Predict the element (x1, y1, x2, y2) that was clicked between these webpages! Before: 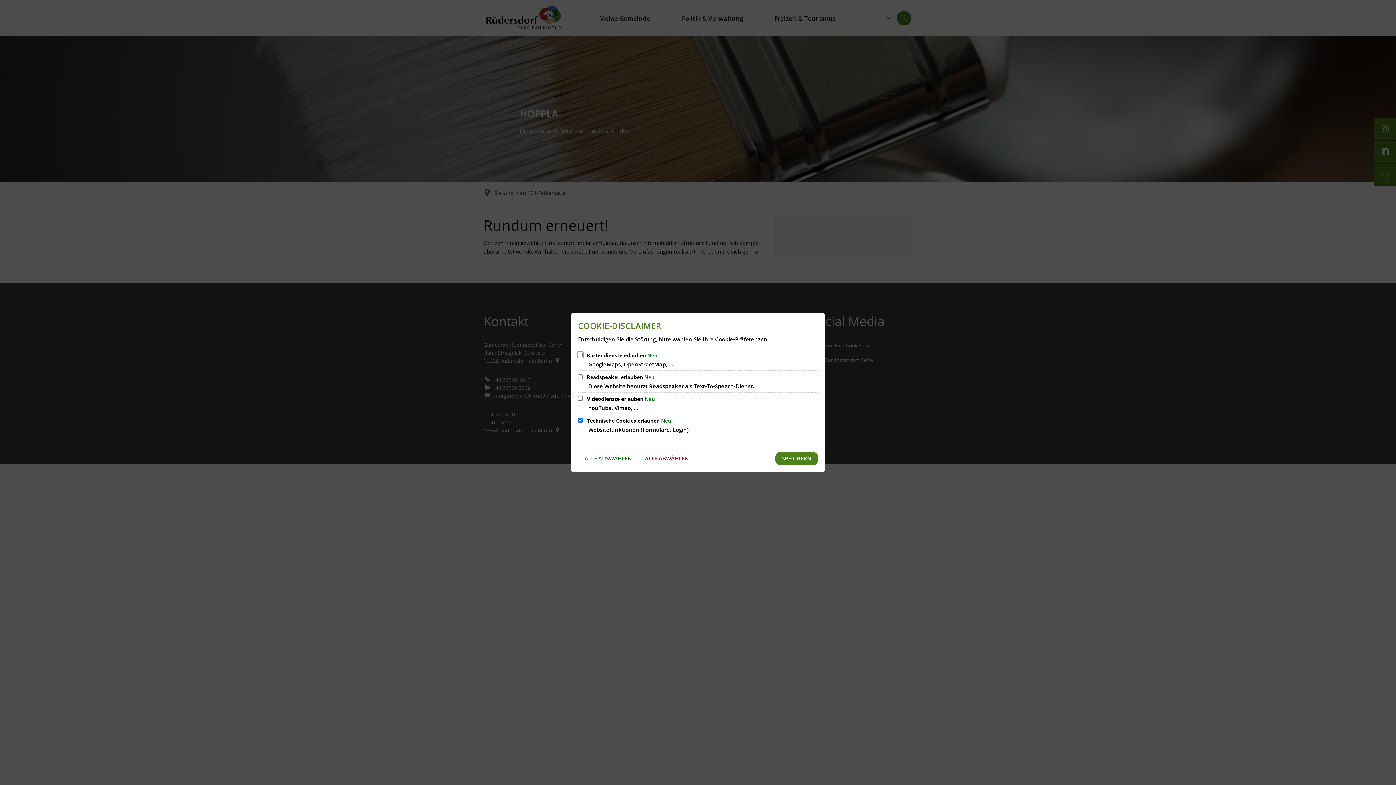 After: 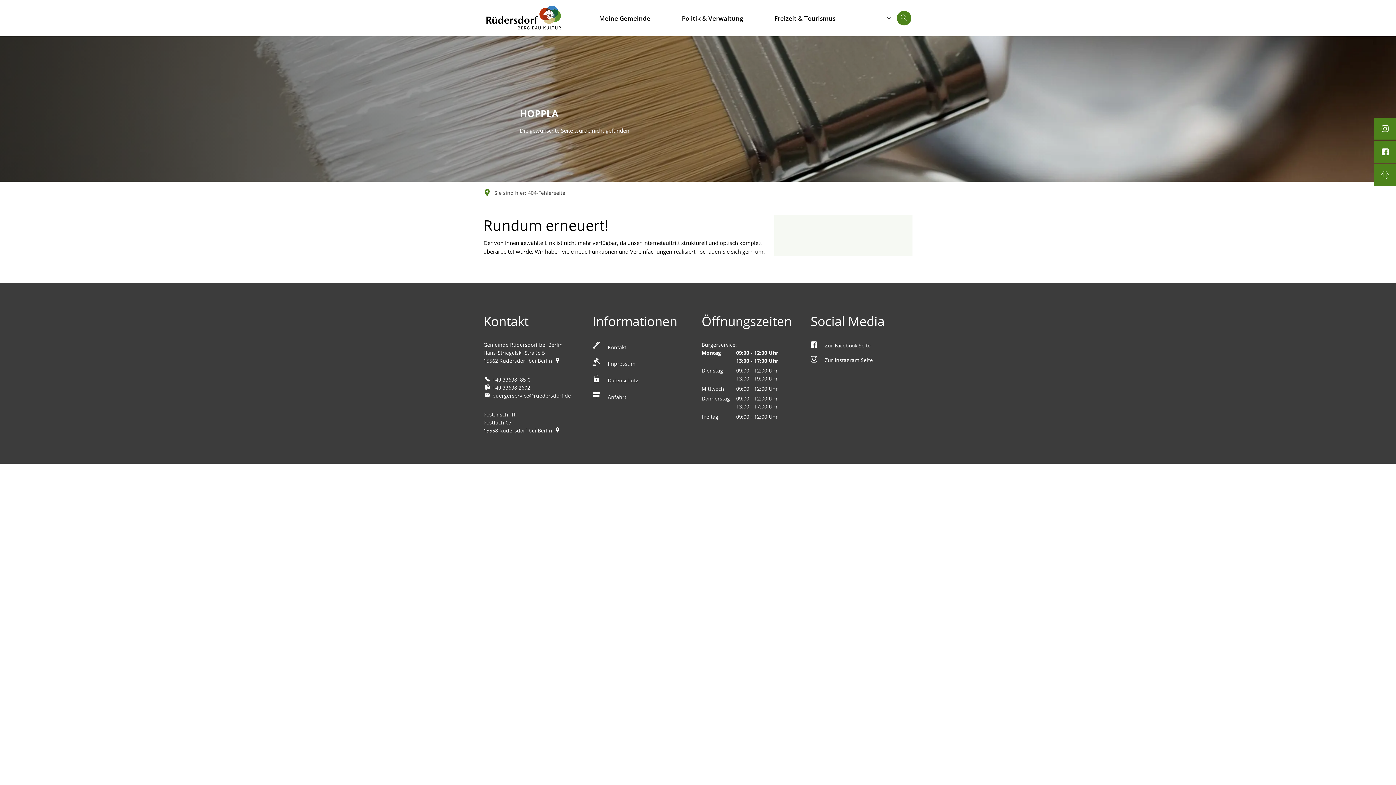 Action: bbox: (775, 452, 818, 465) label: SPEICHERN